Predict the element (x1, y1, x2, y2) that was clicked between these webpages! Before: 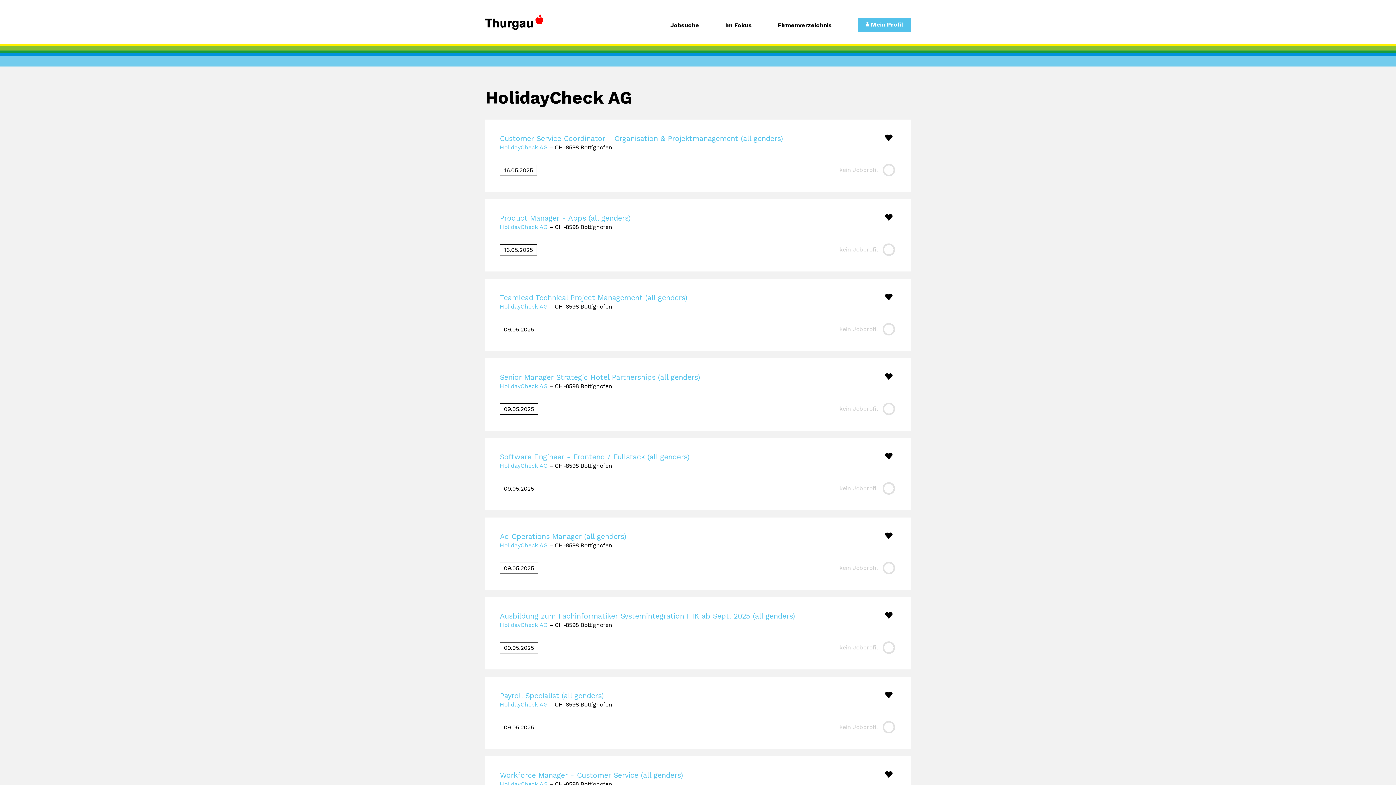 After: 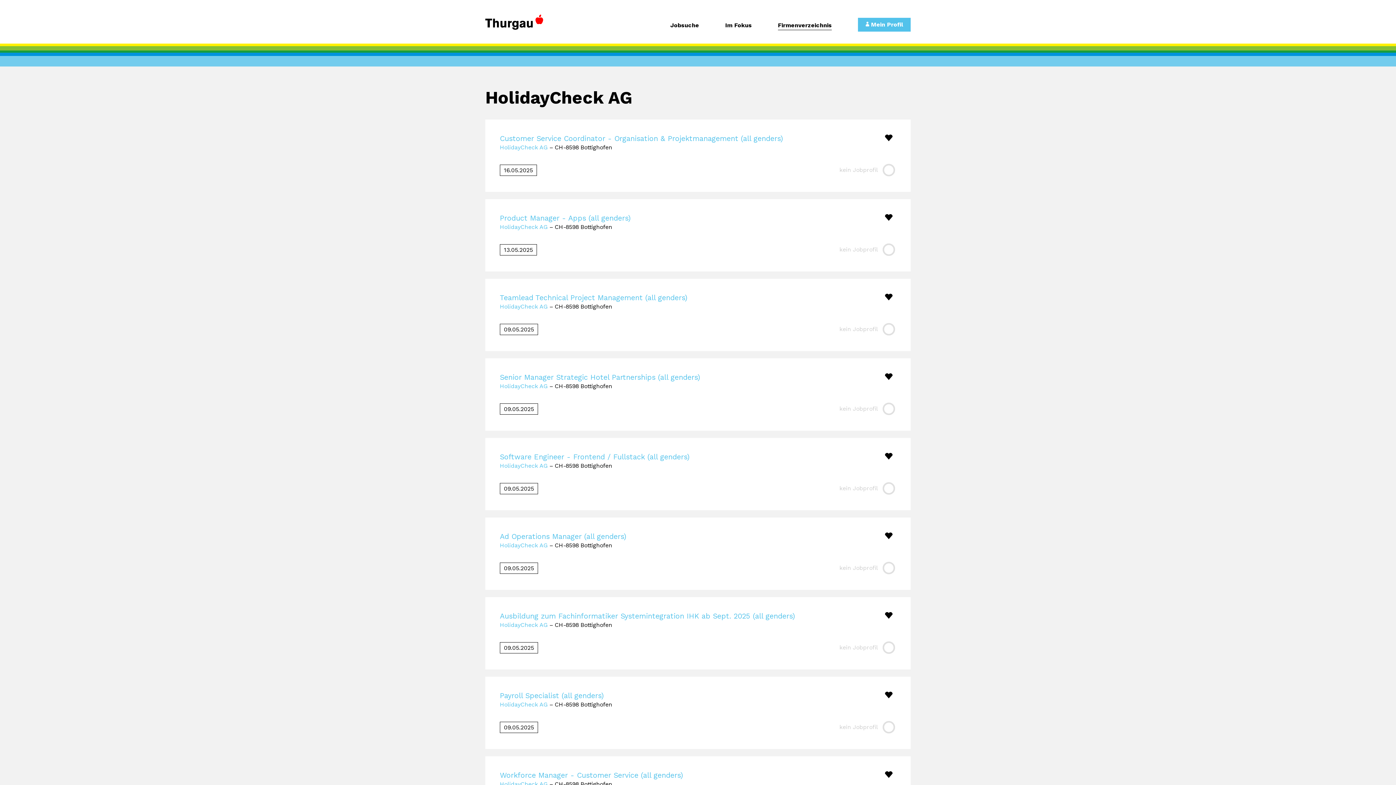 Action: label: HolidayCheck AG bbox: (500, 781, 547, 788)